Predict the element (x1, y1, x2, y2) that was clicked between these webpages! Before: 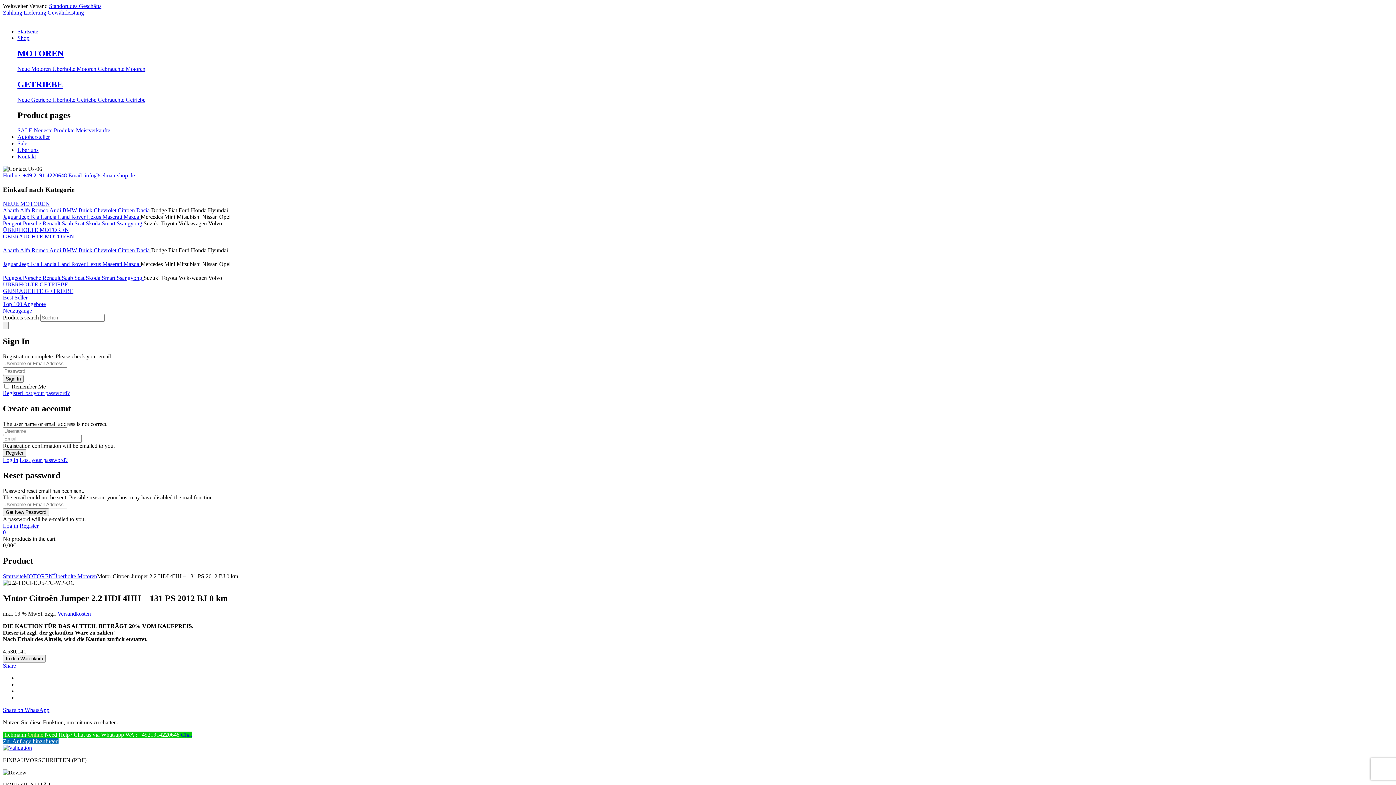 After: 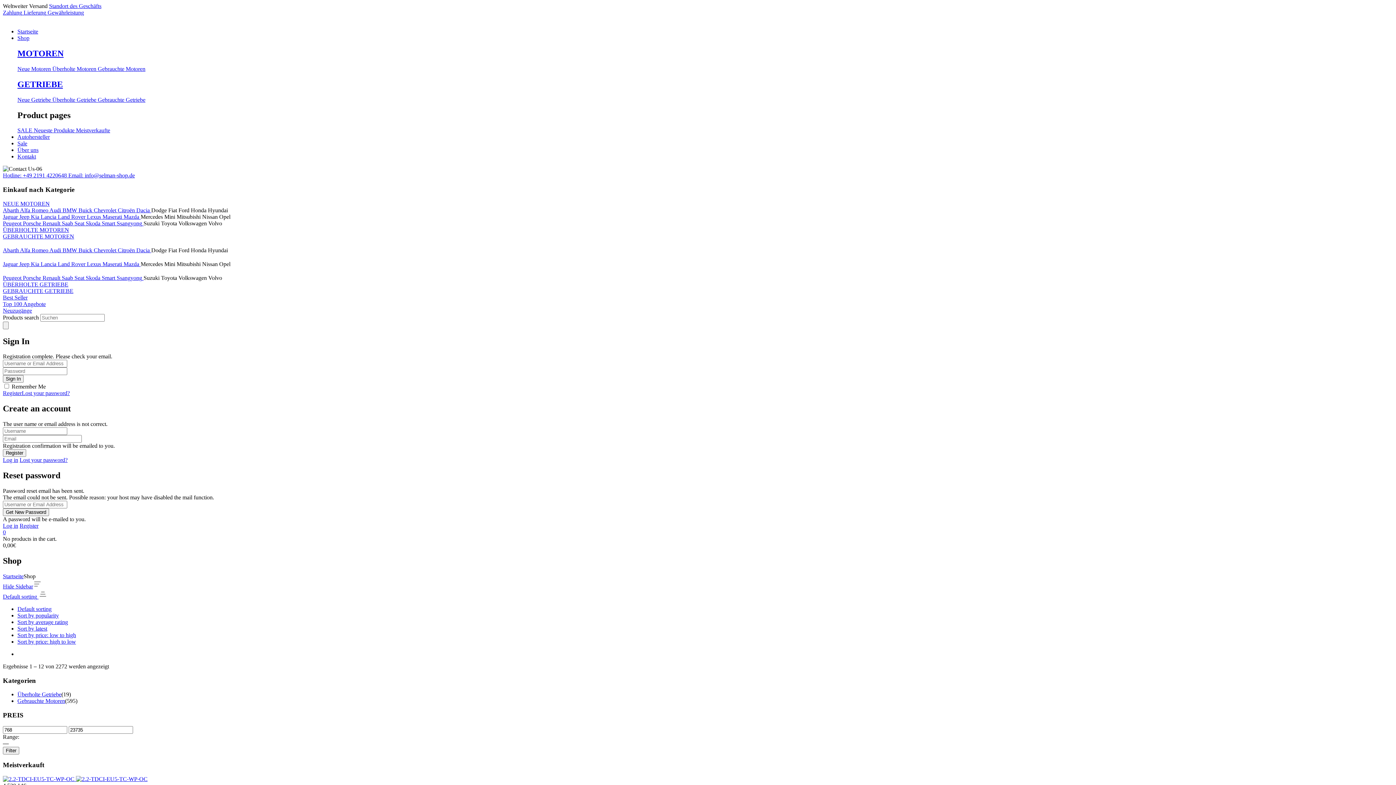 Action: label: Lexus  bbox: (86, 213, 102, 219)